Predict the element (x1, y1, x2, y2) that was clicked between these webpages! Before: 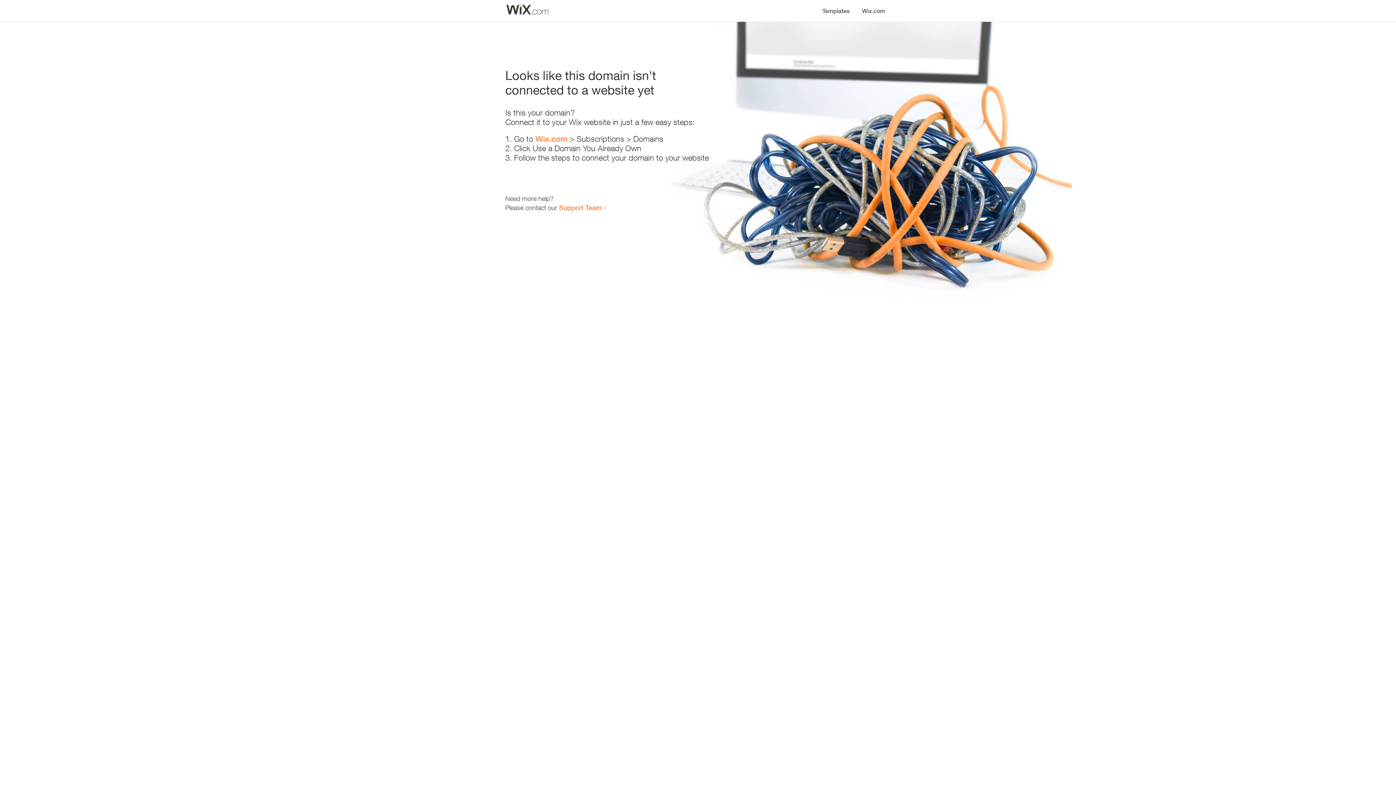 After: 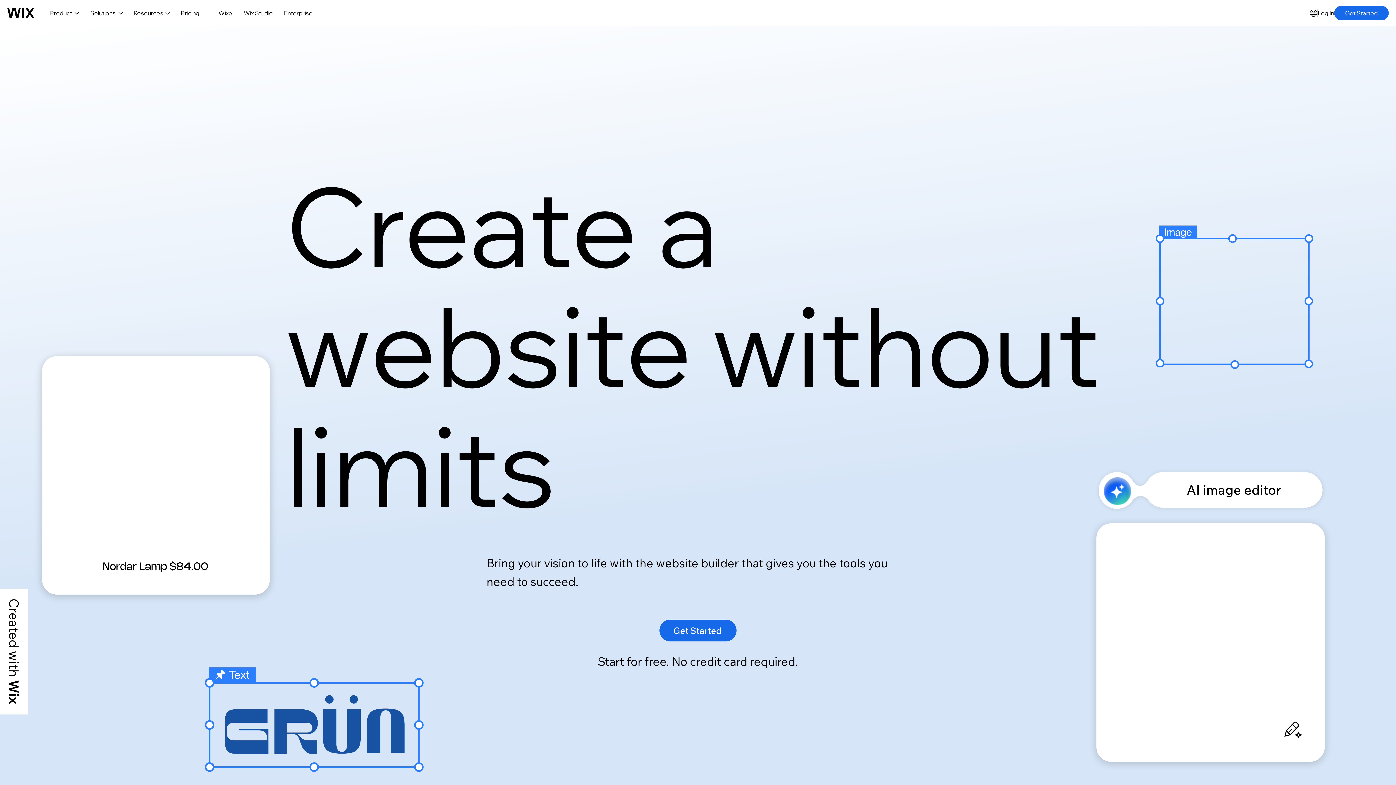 Action: bbox: (535, 134, 567, 143) label: Wix.com